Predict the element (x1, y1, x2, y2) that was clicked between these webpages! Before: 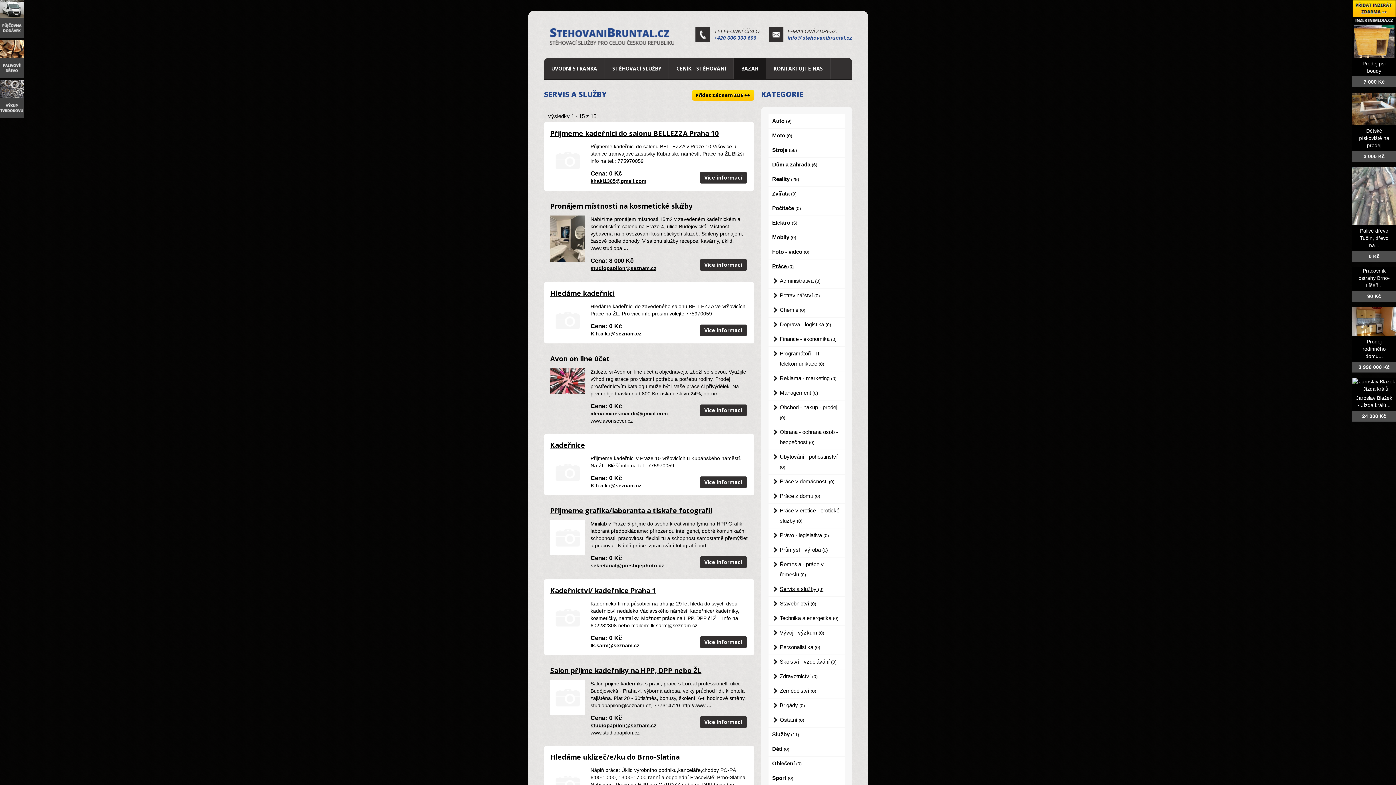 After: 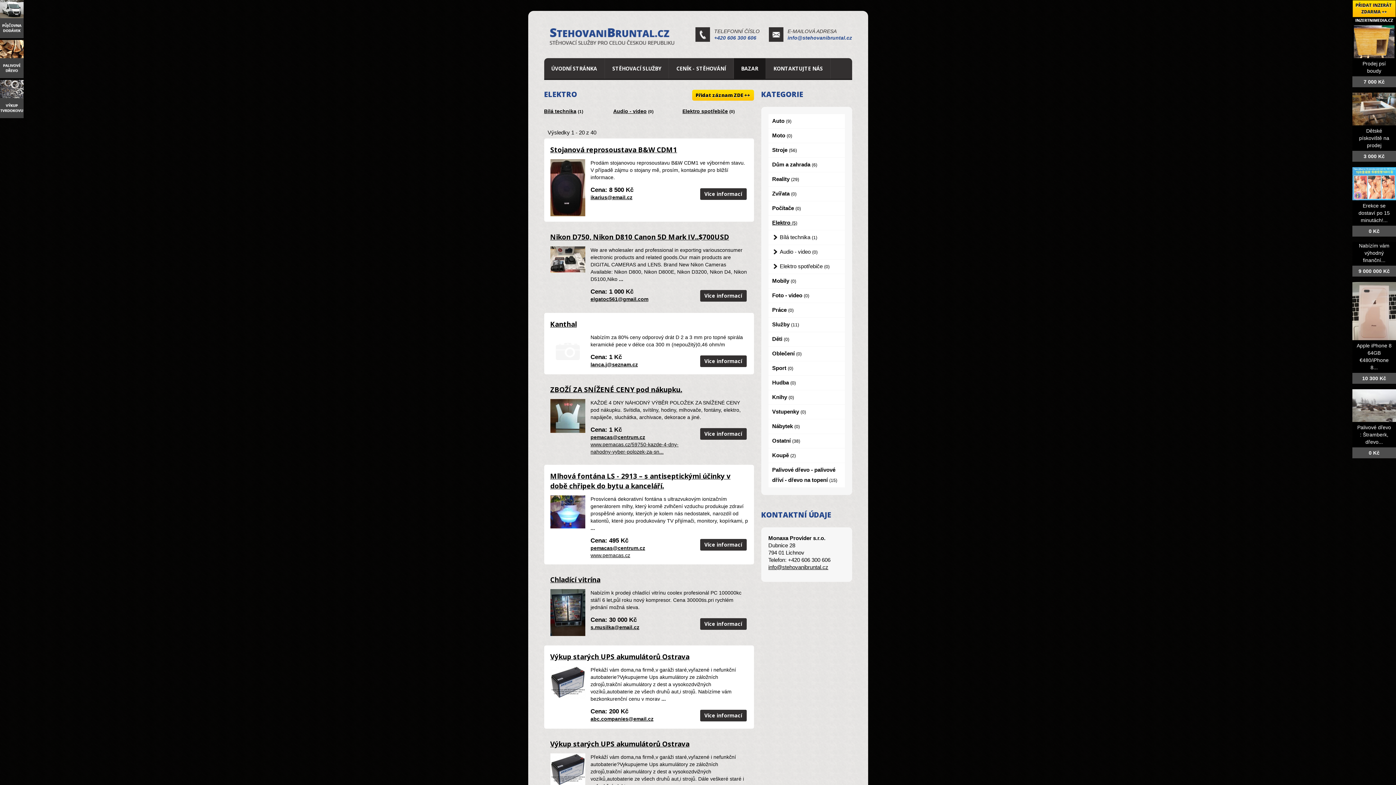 Action: bbox: (768, 216, 844, 230) label: Elektro (5)